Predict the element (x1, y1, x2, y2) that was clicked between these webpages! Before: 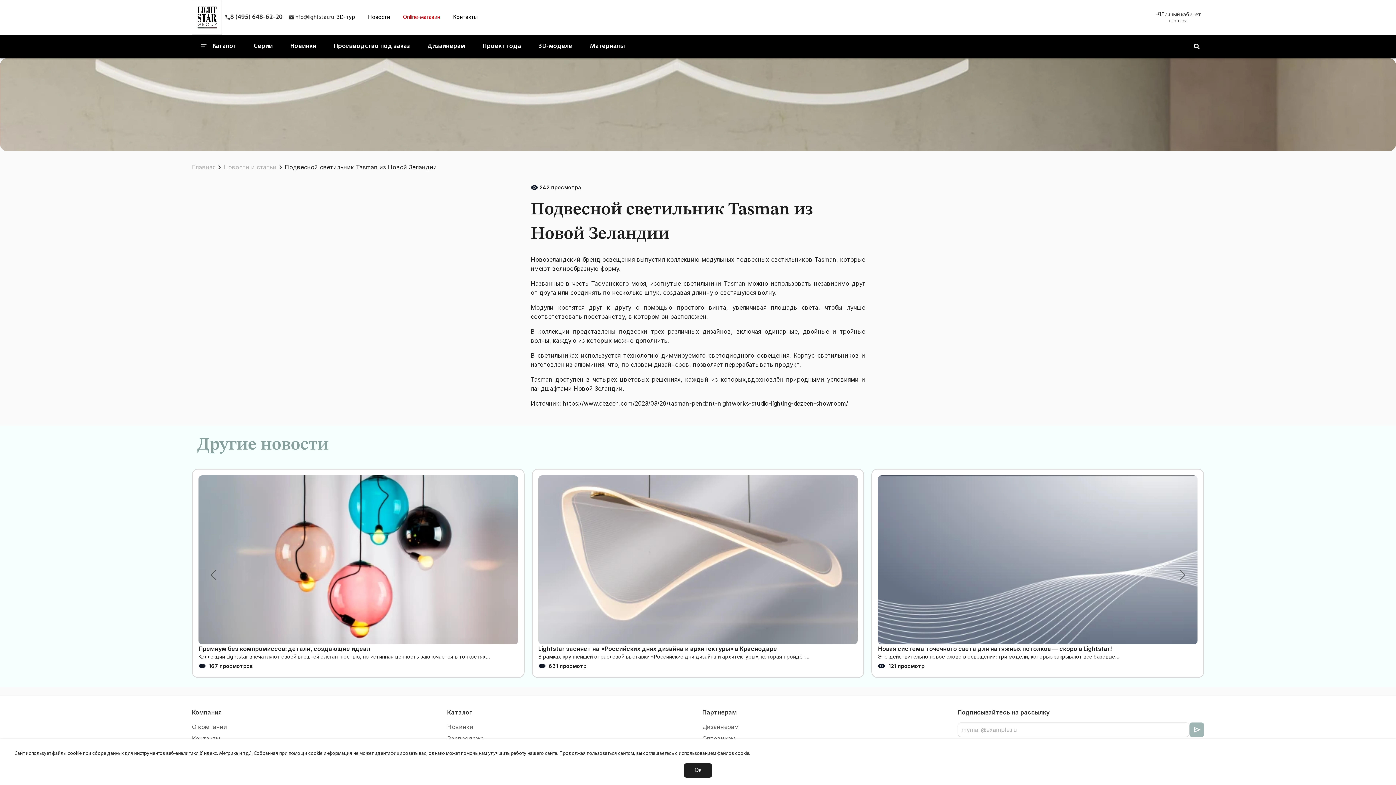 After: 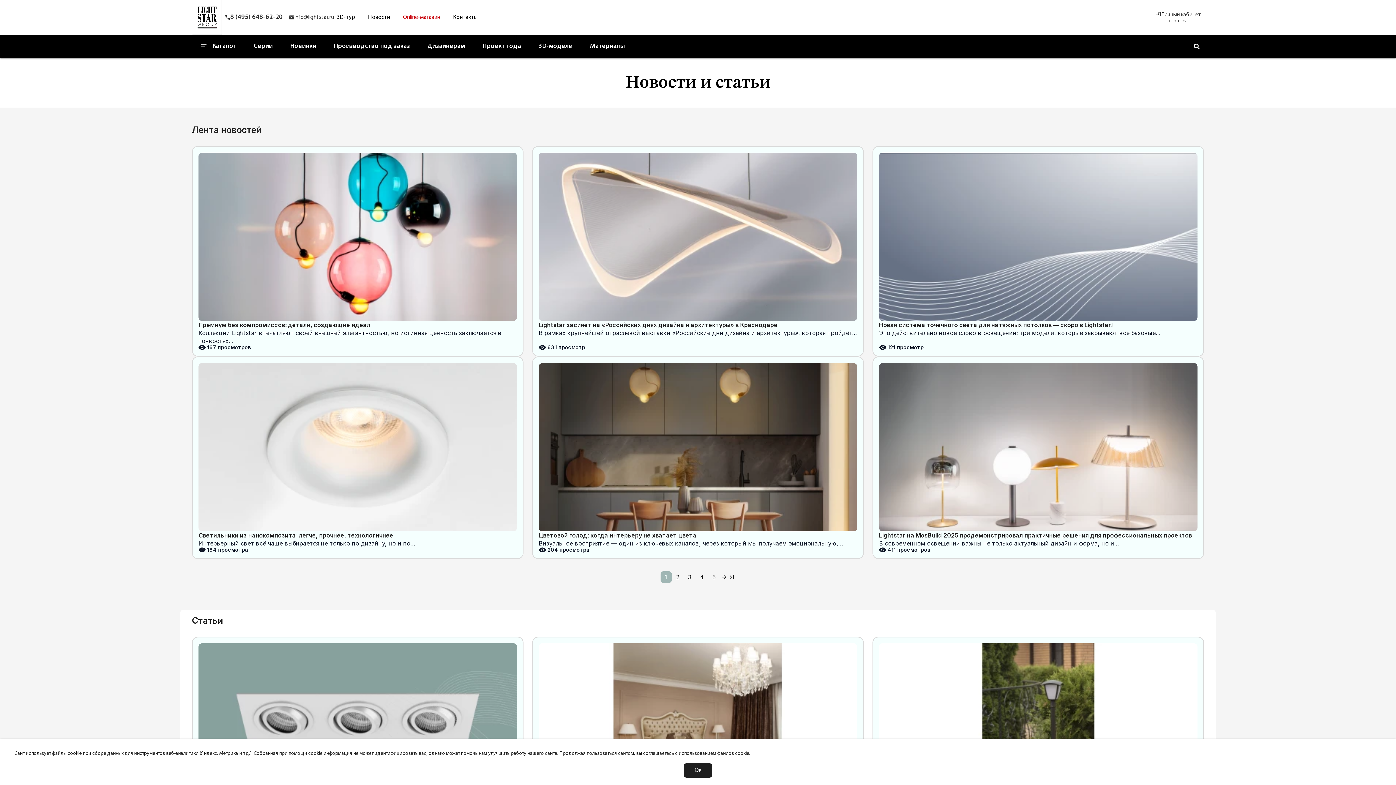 Action: label: Новости и статьи bbox: (223, 162, 276, 171)